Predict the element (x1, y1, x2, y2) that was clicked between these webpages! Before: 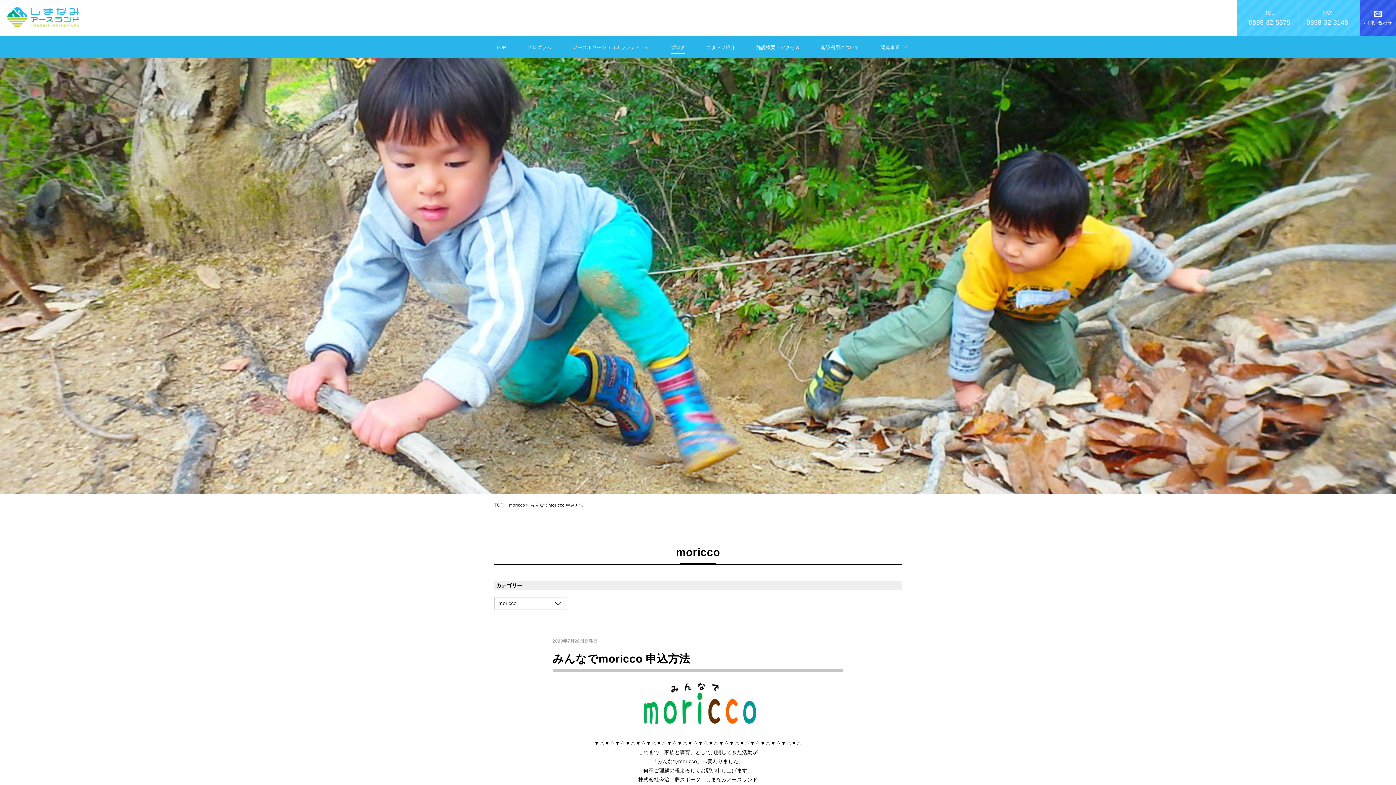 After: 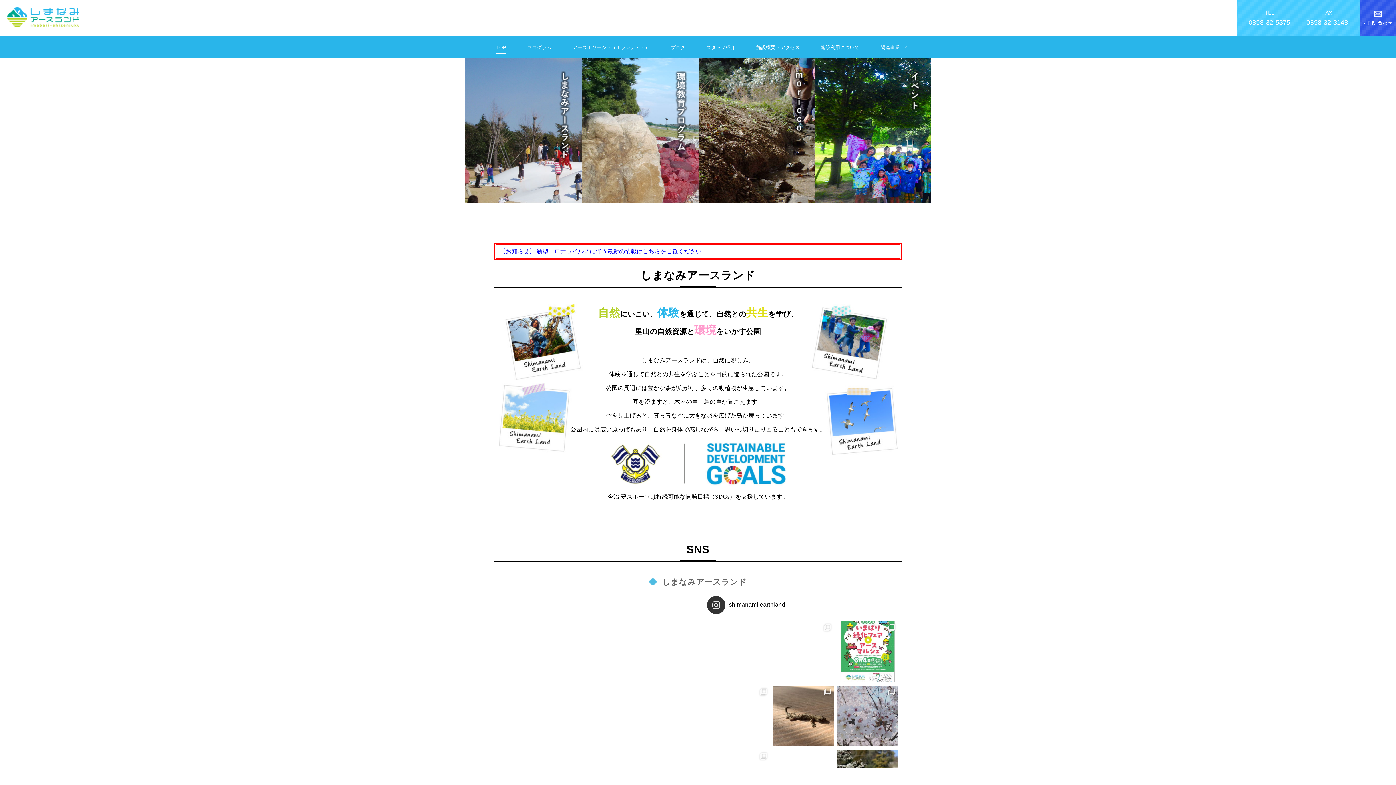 Action: bbox: (7, 20, 79, 28)